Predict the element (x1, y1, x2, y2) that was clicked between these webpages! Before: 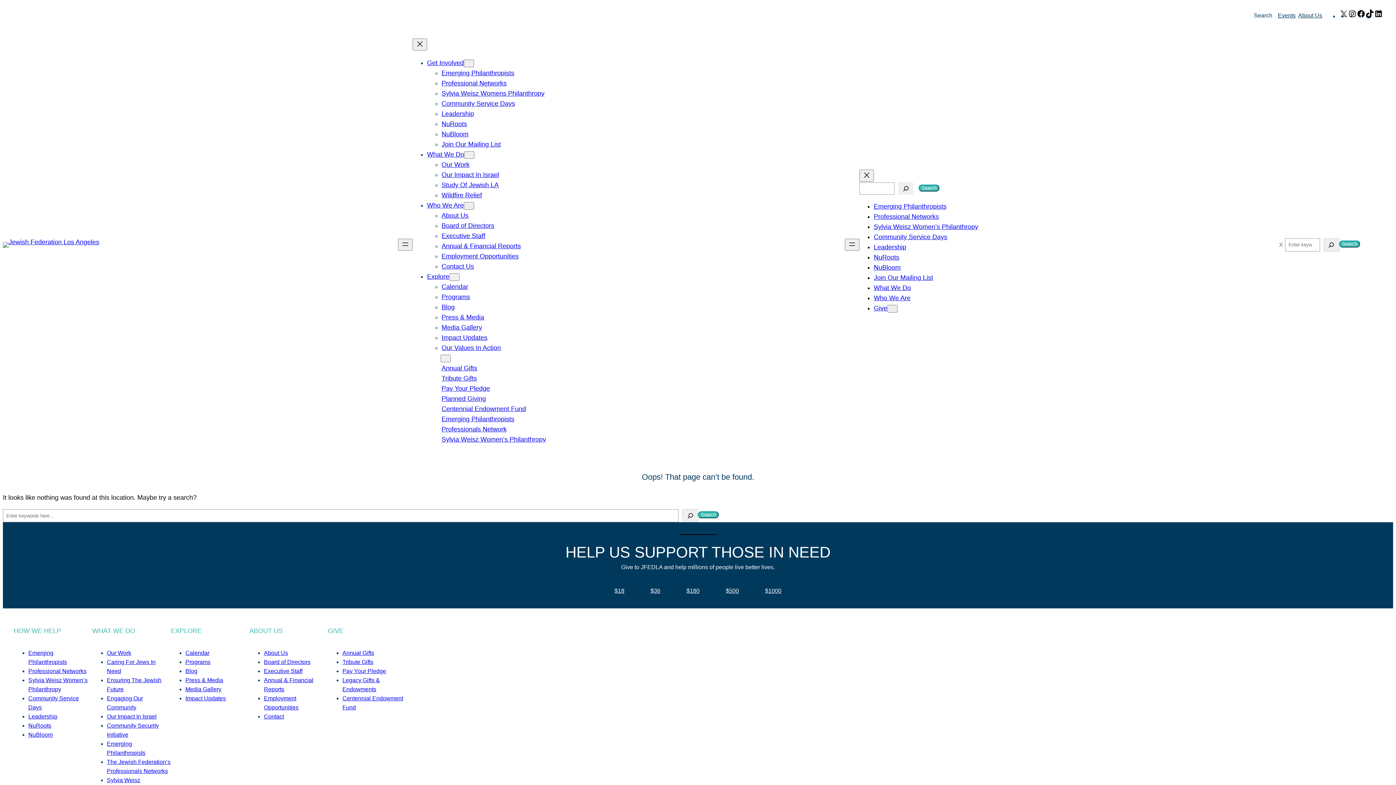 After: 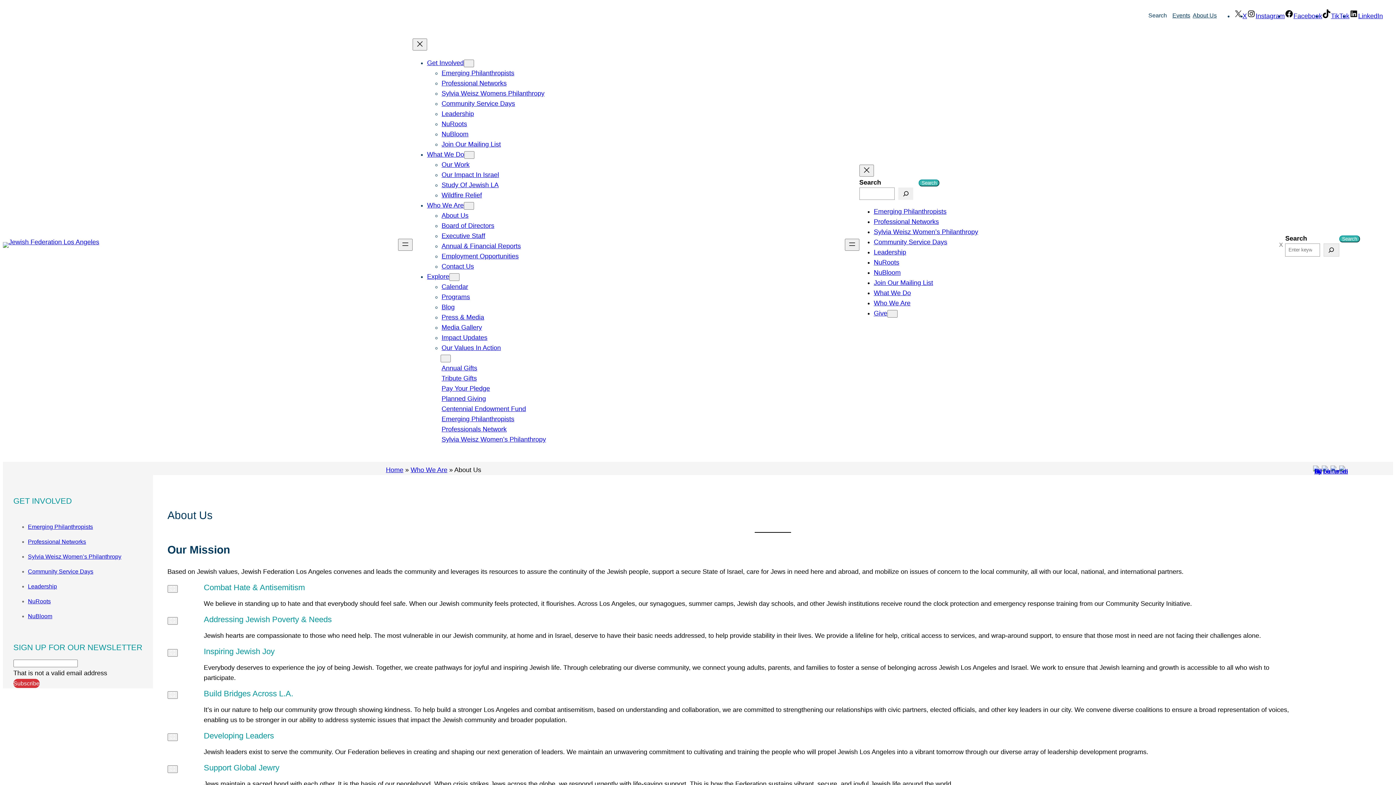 Action: label: About Us bbox: (264, 650, 288, 656)